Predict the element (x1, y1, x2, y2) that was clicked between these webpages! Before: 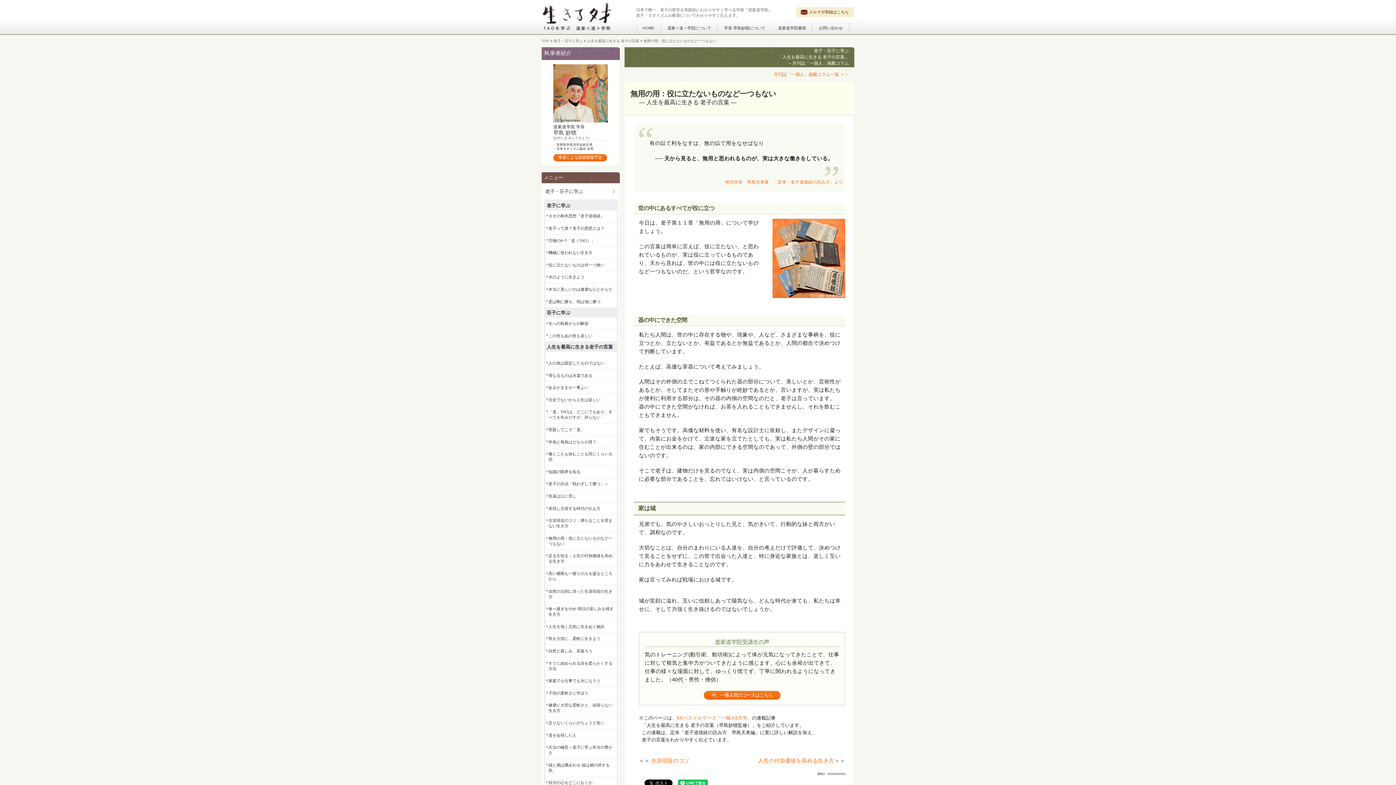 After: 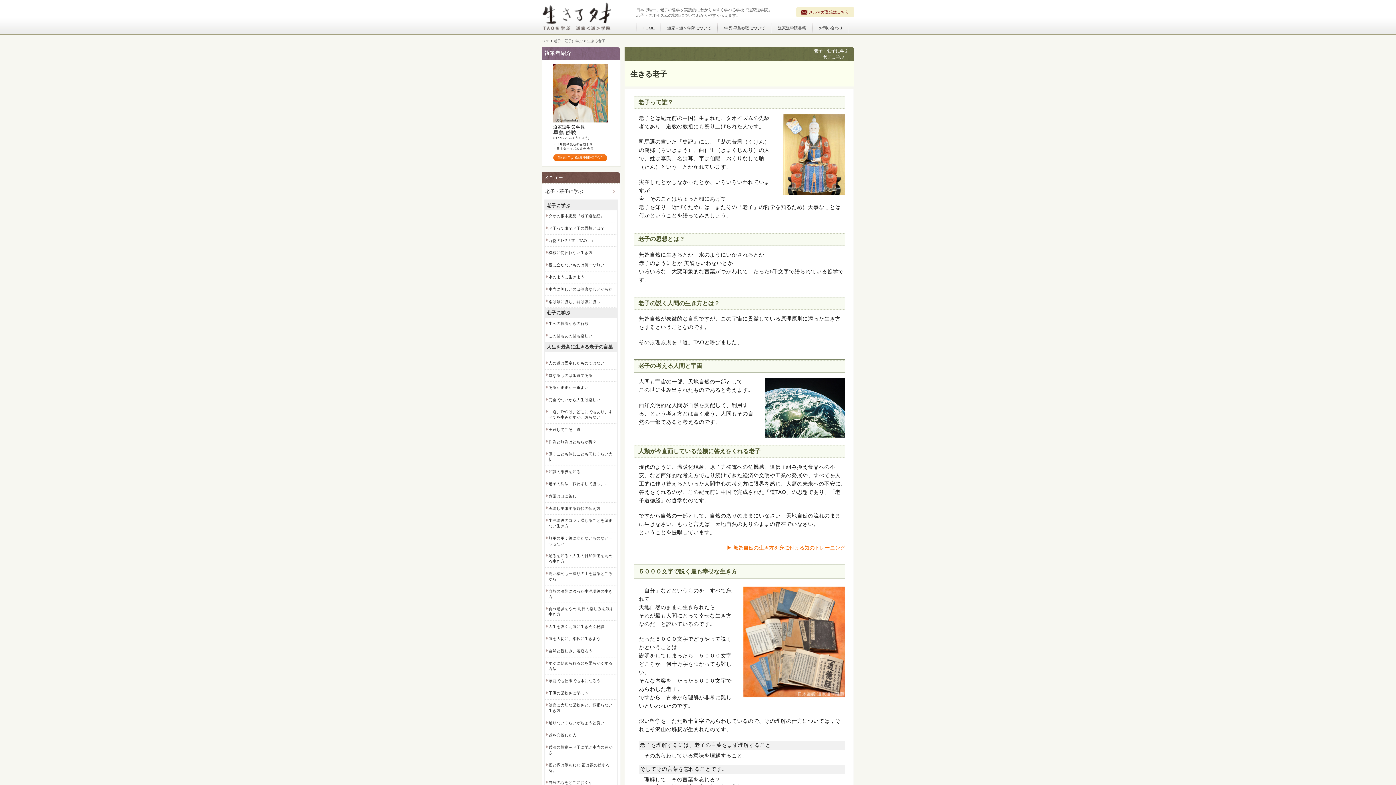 Action: bbox: (545, 222, 617, 234) label: 老子って誰？老子の思想とは？